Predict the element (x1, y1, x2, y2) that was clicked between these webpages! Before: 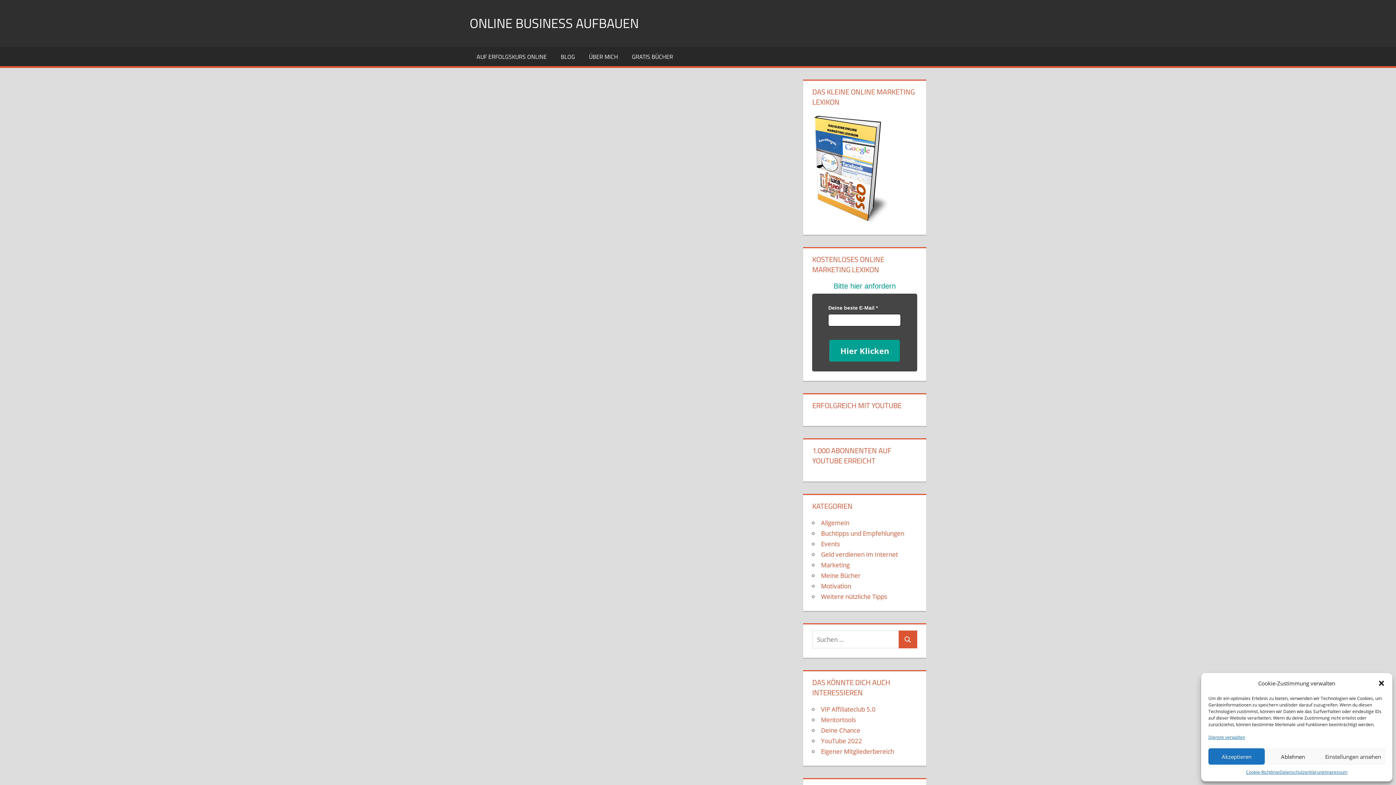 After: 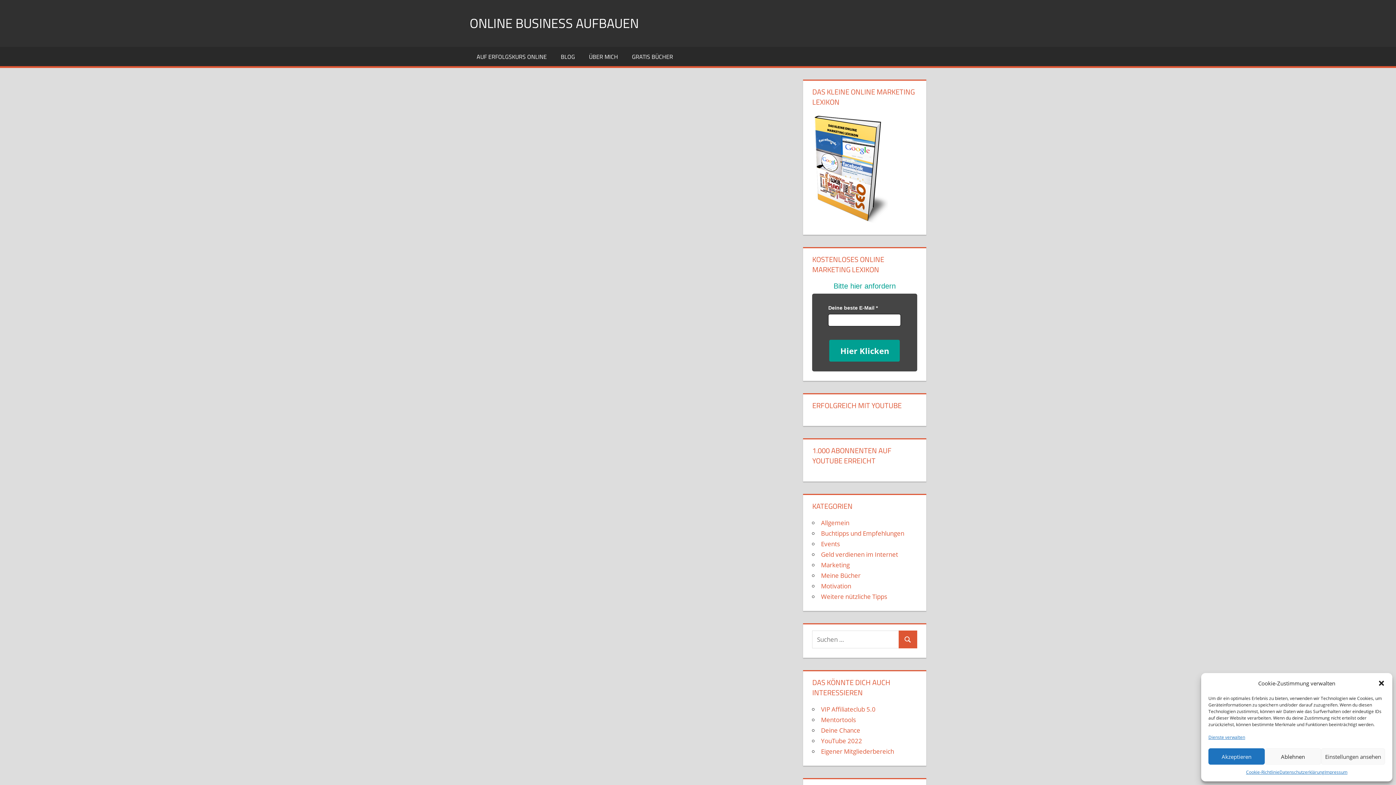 Action: label: Suchen bbox: (898, 630, 917, 648)